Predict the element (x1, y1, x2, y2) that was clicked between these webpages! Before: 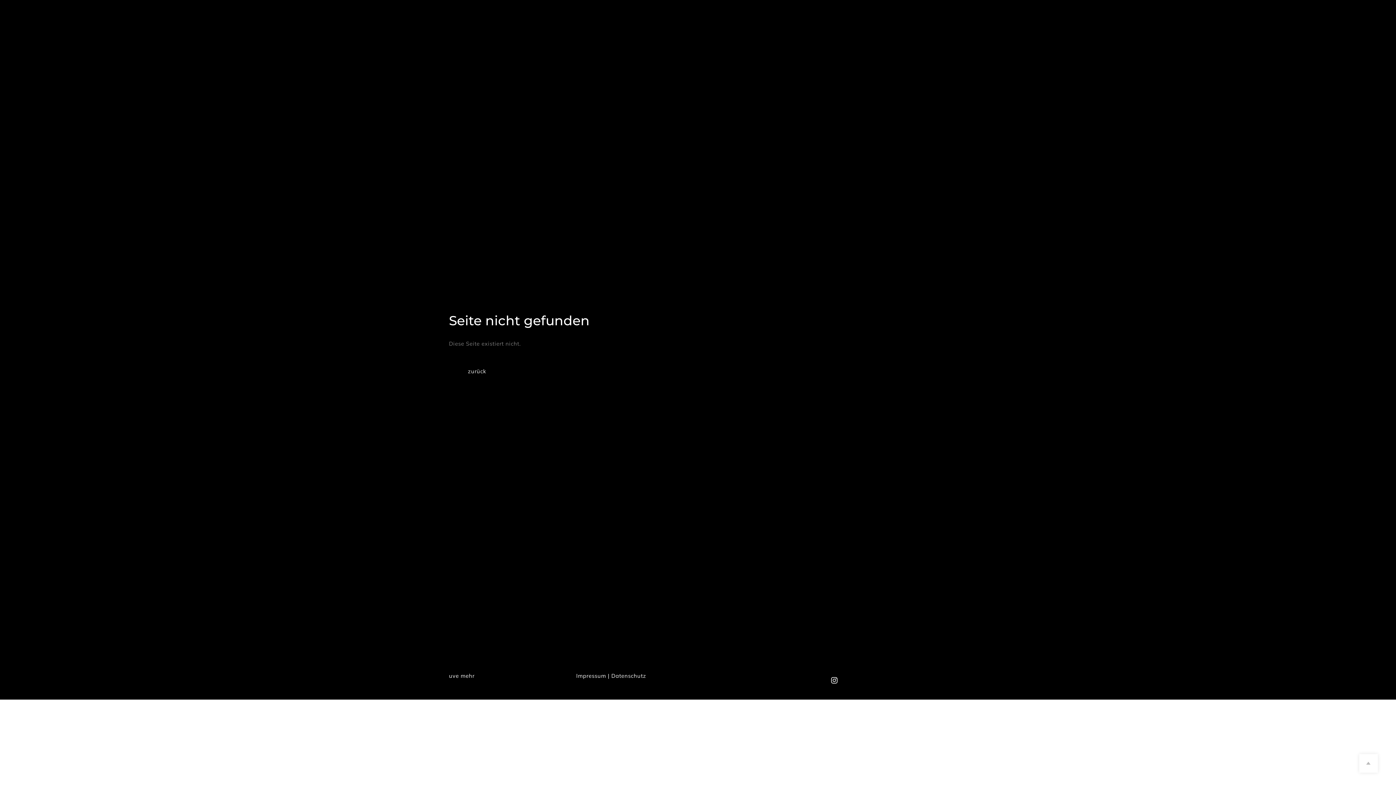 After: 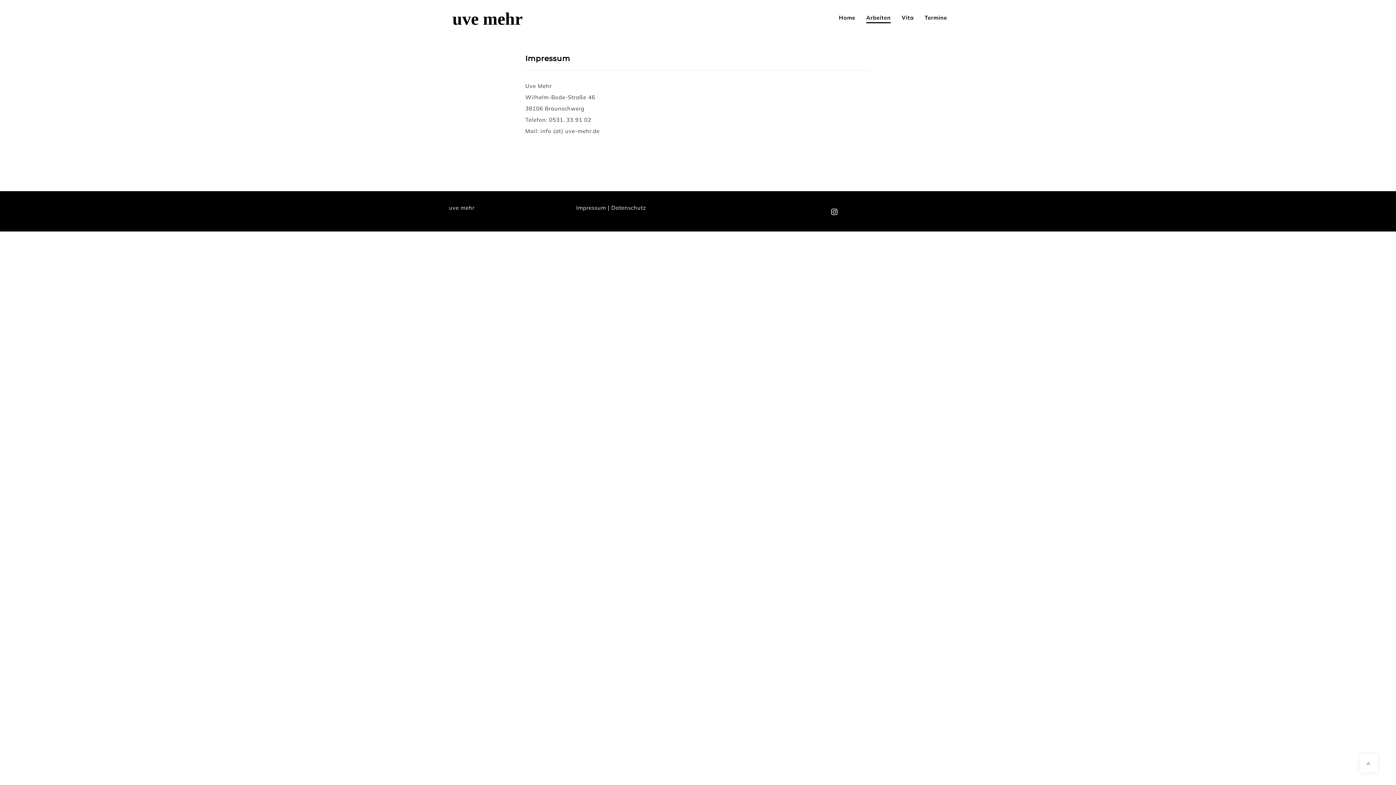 Action: bbox: (576, 672, 606, 679) label: Impressum